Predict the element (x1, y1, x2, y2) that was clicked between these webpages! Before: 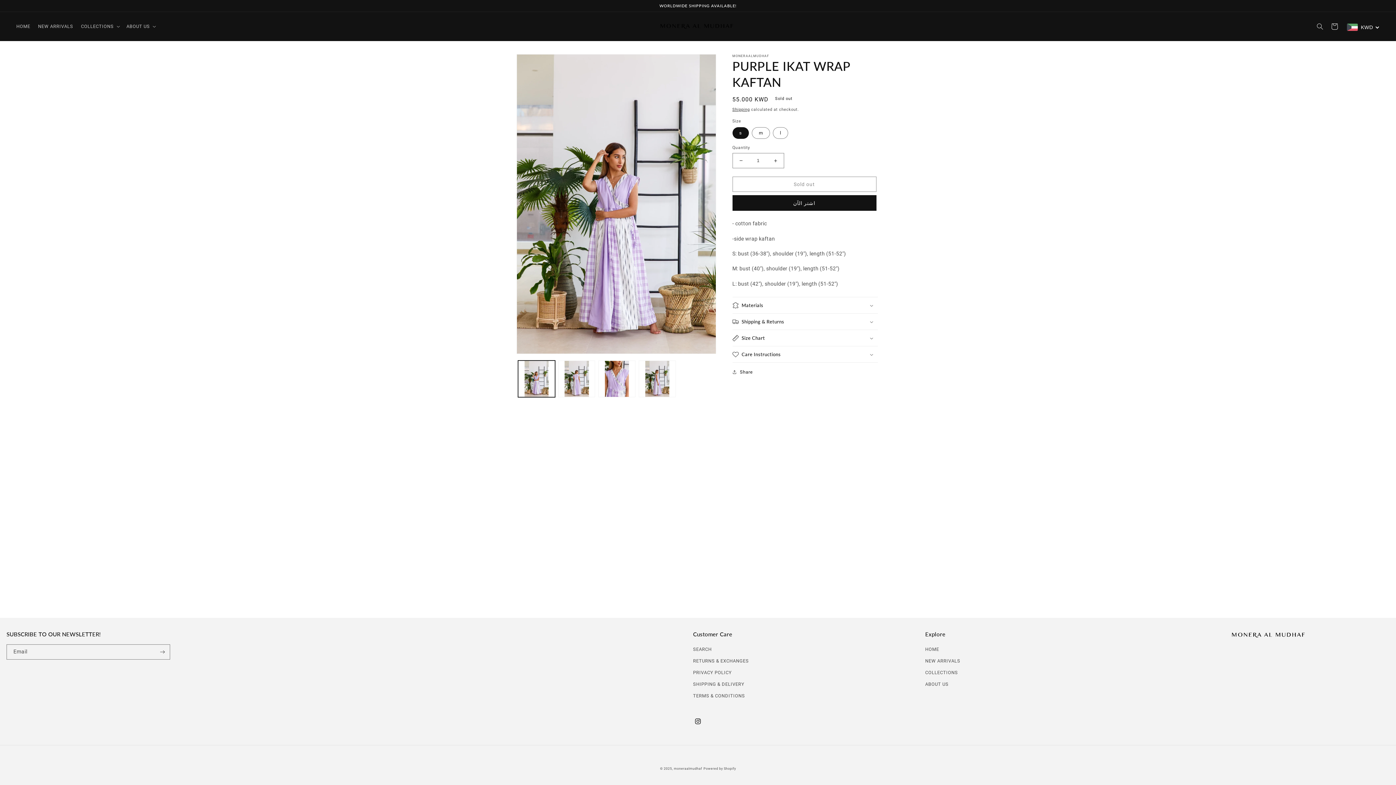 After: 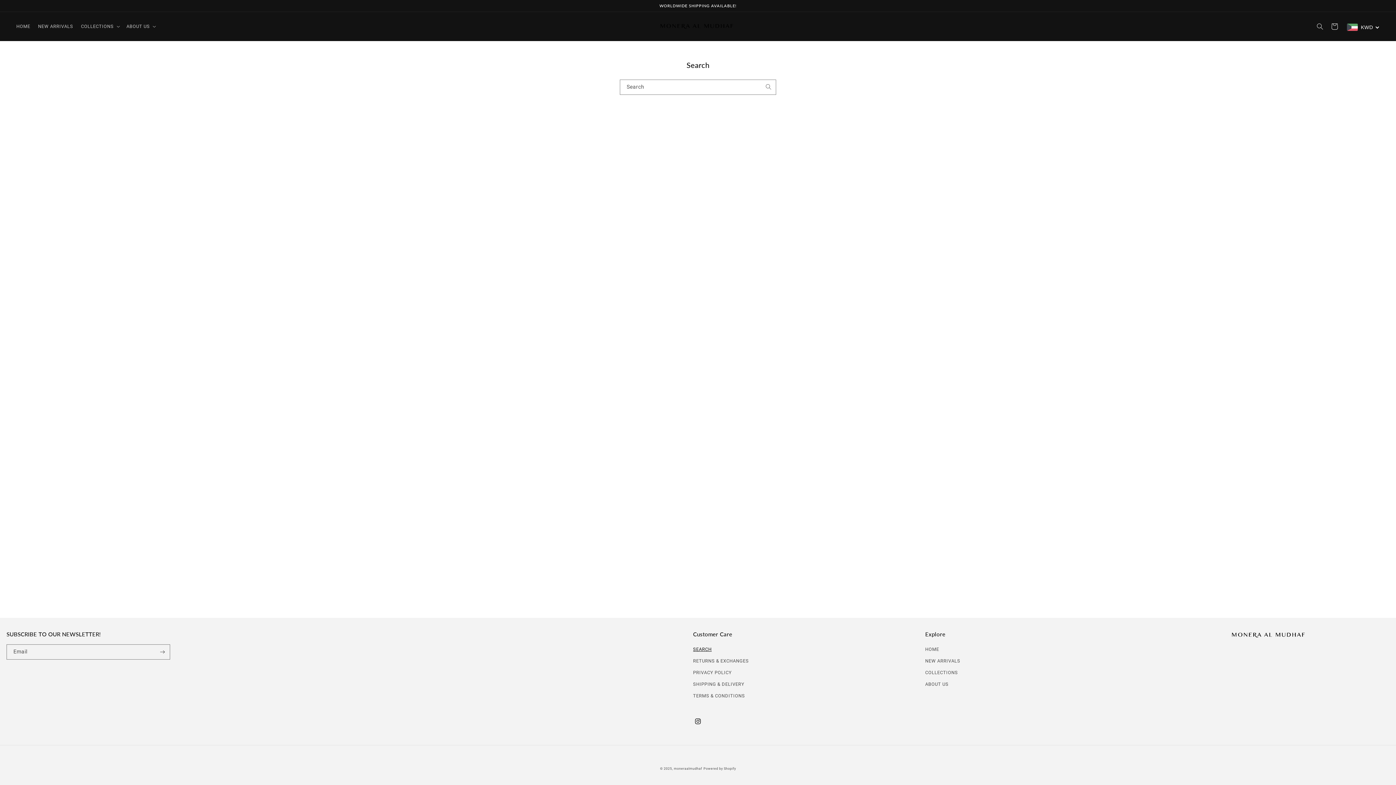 Action: label: SEARCH bbox: (693, 645, 711, 655)